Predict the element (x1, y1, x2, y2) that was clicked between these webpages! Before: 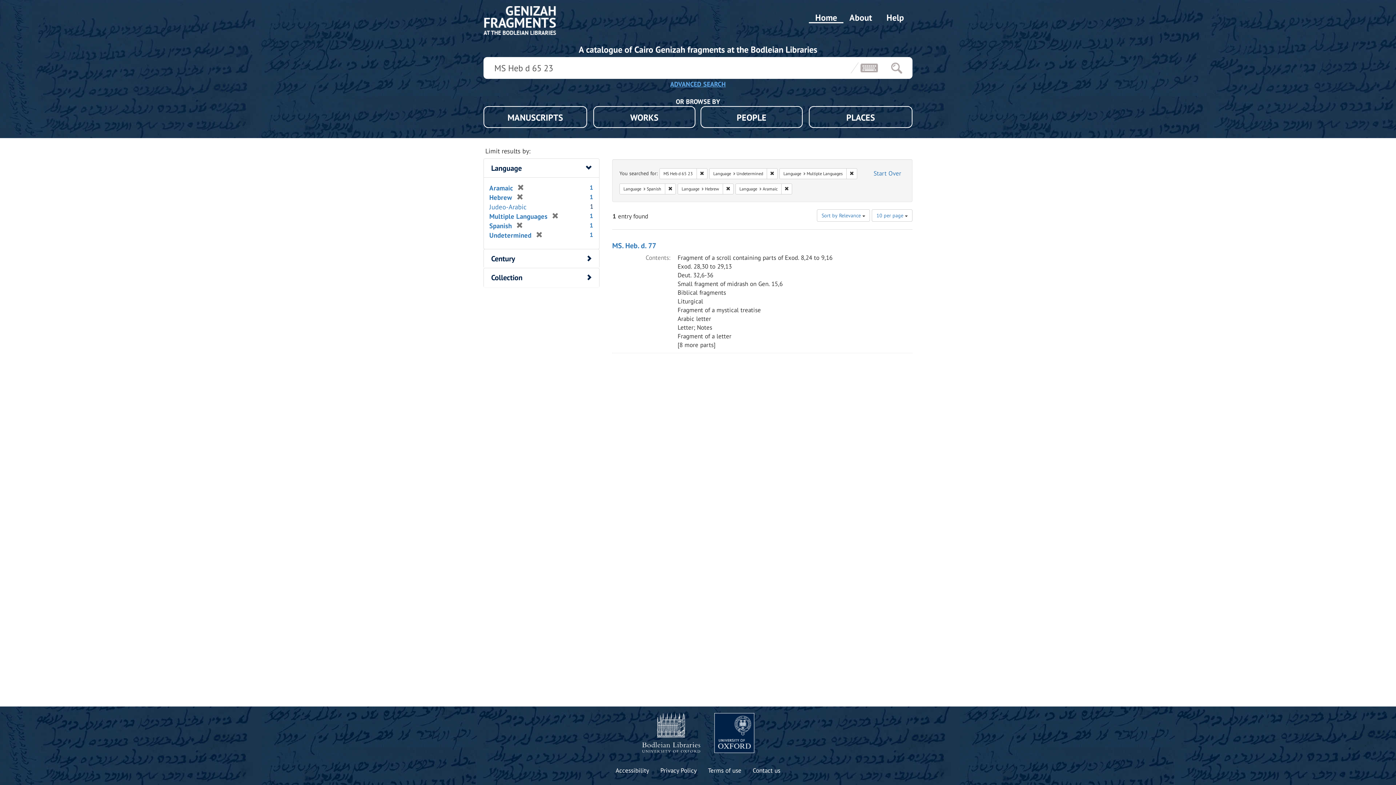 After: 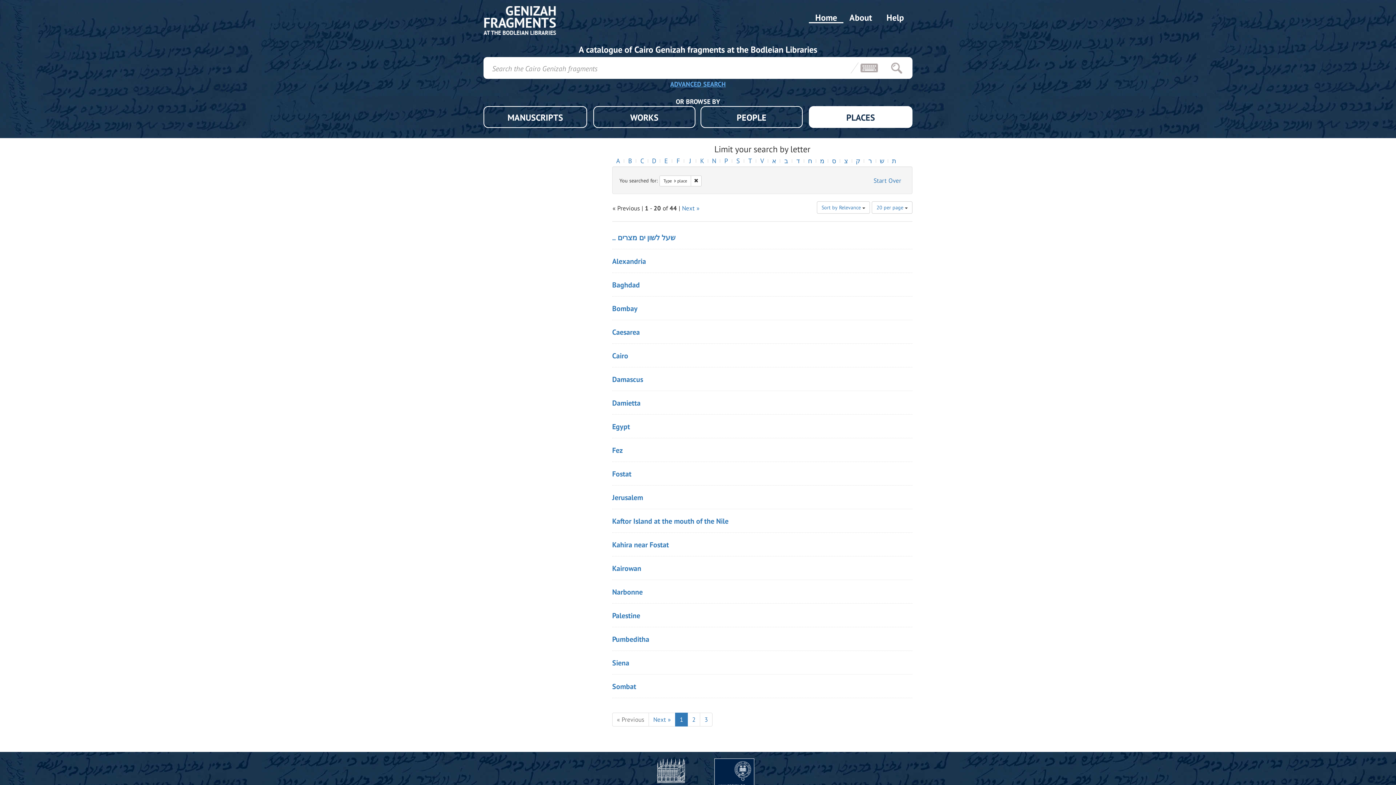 Action: bbox: (809, 106, 912, 128) label: PLACES